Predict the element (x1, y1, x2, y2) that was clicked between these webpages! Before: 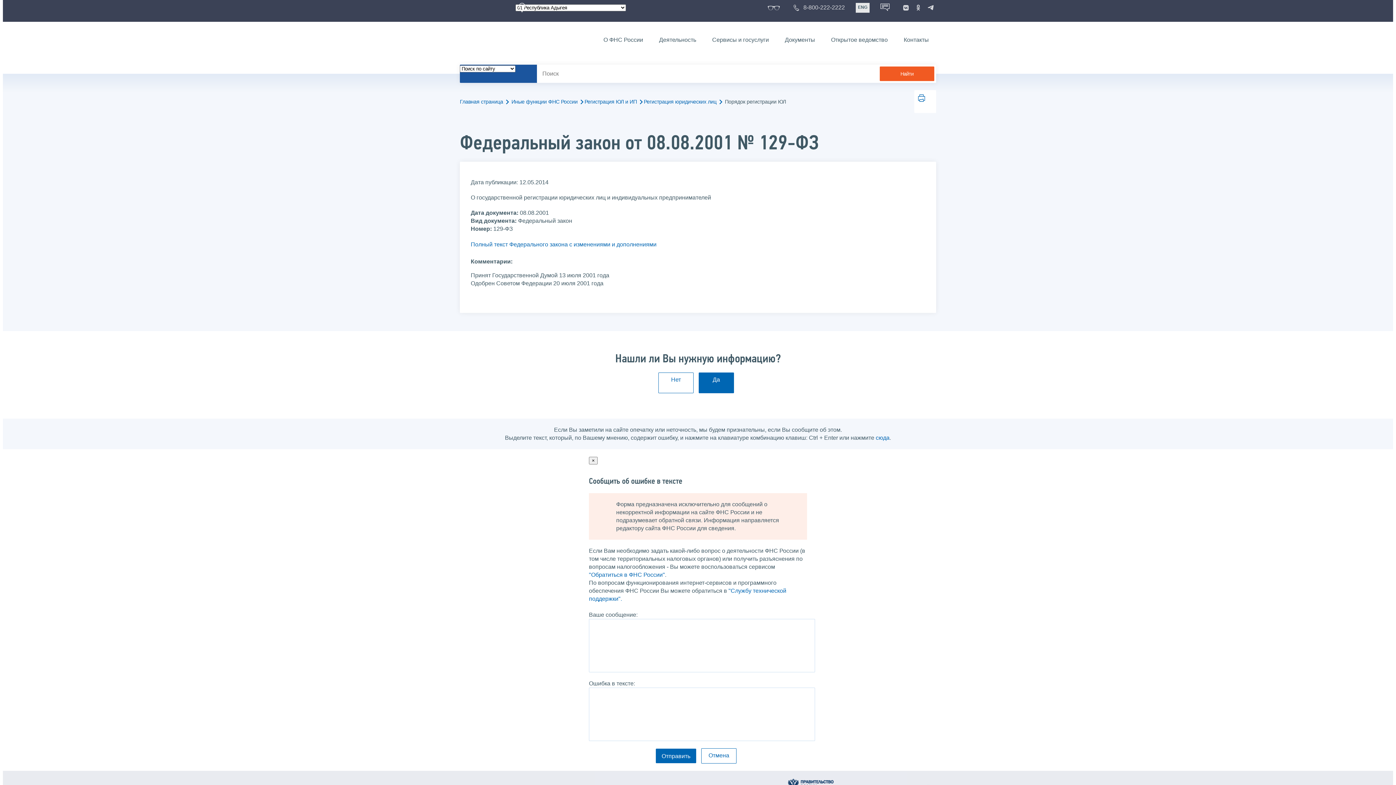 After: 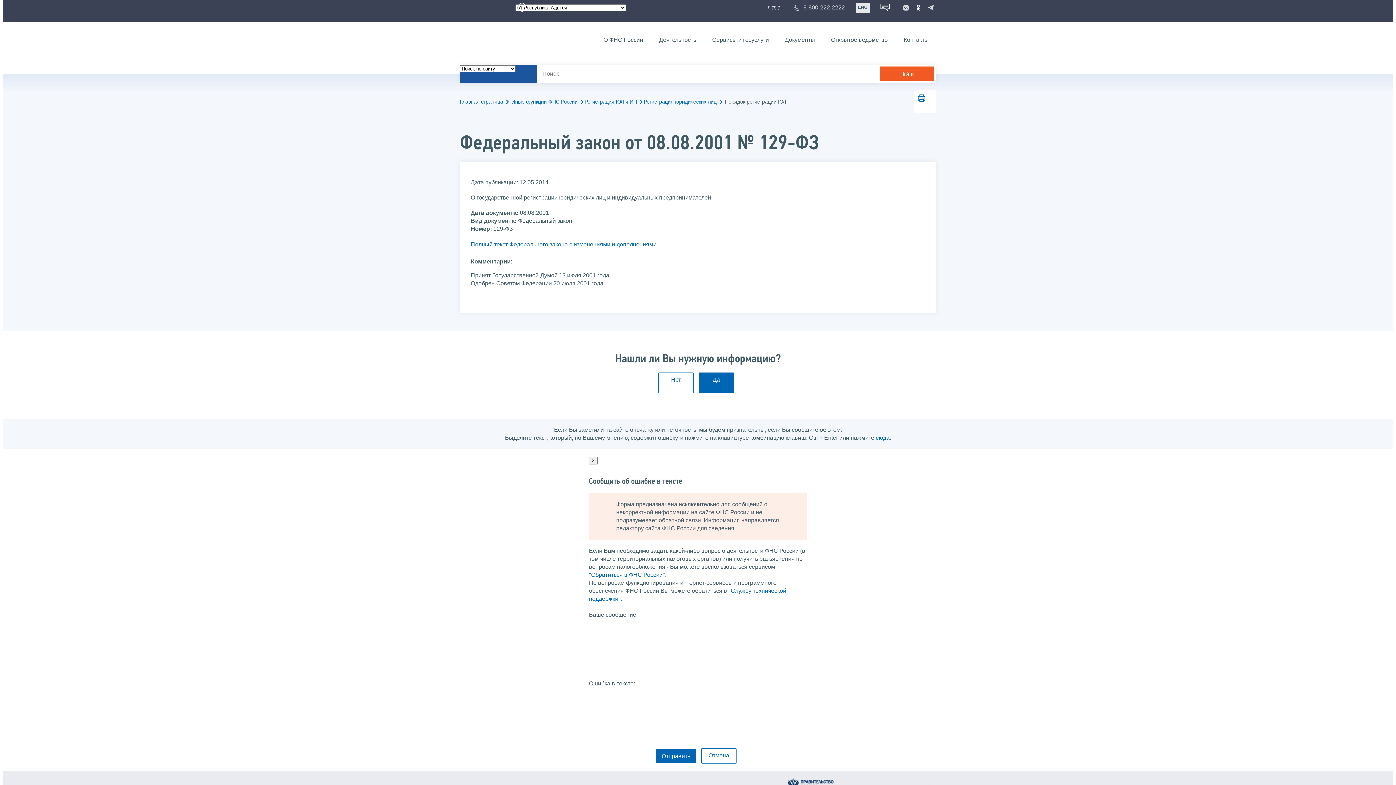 Action: bbox: (913, 2, 924, 13)